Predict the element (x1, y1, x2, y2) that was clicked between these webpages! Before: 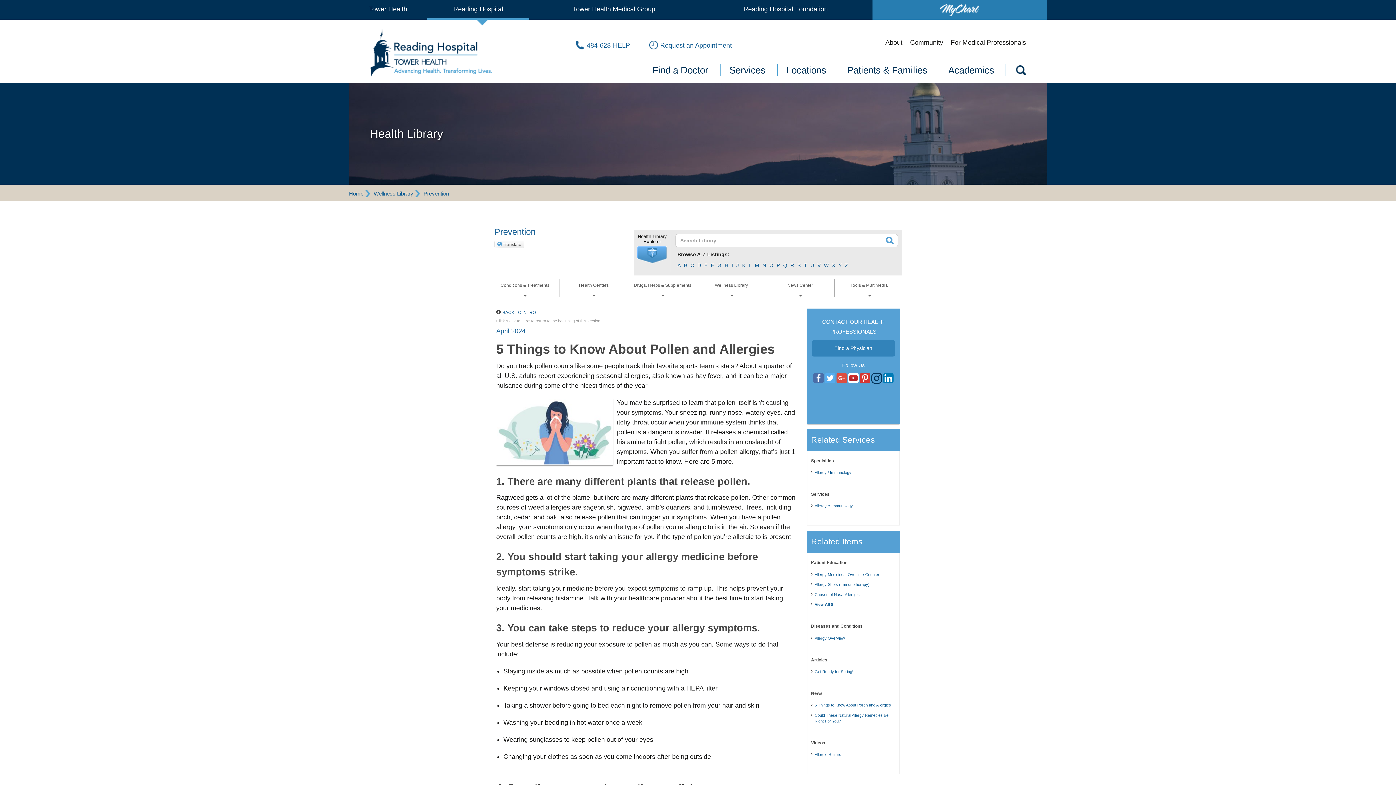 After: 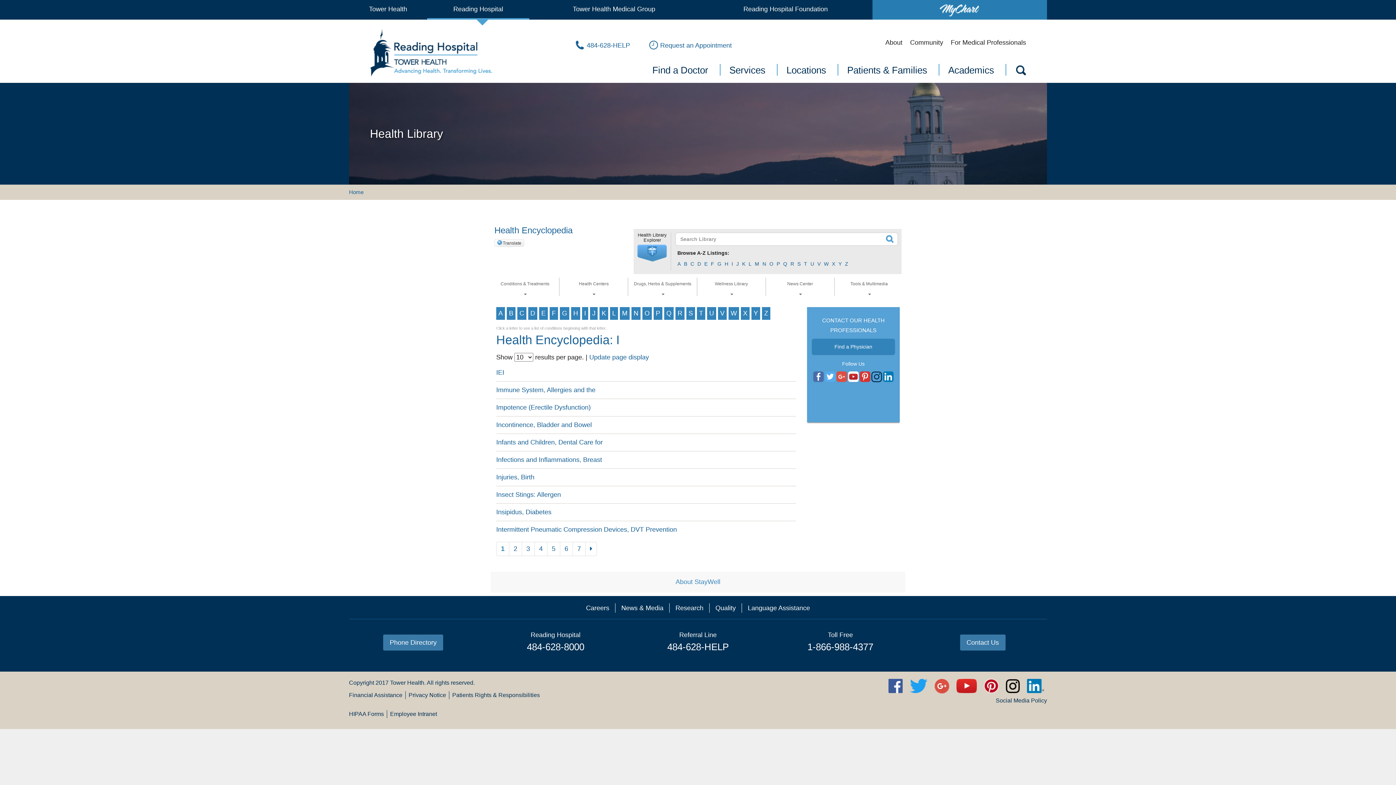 Action: bbox: (731, 261, 733, 269) label: I